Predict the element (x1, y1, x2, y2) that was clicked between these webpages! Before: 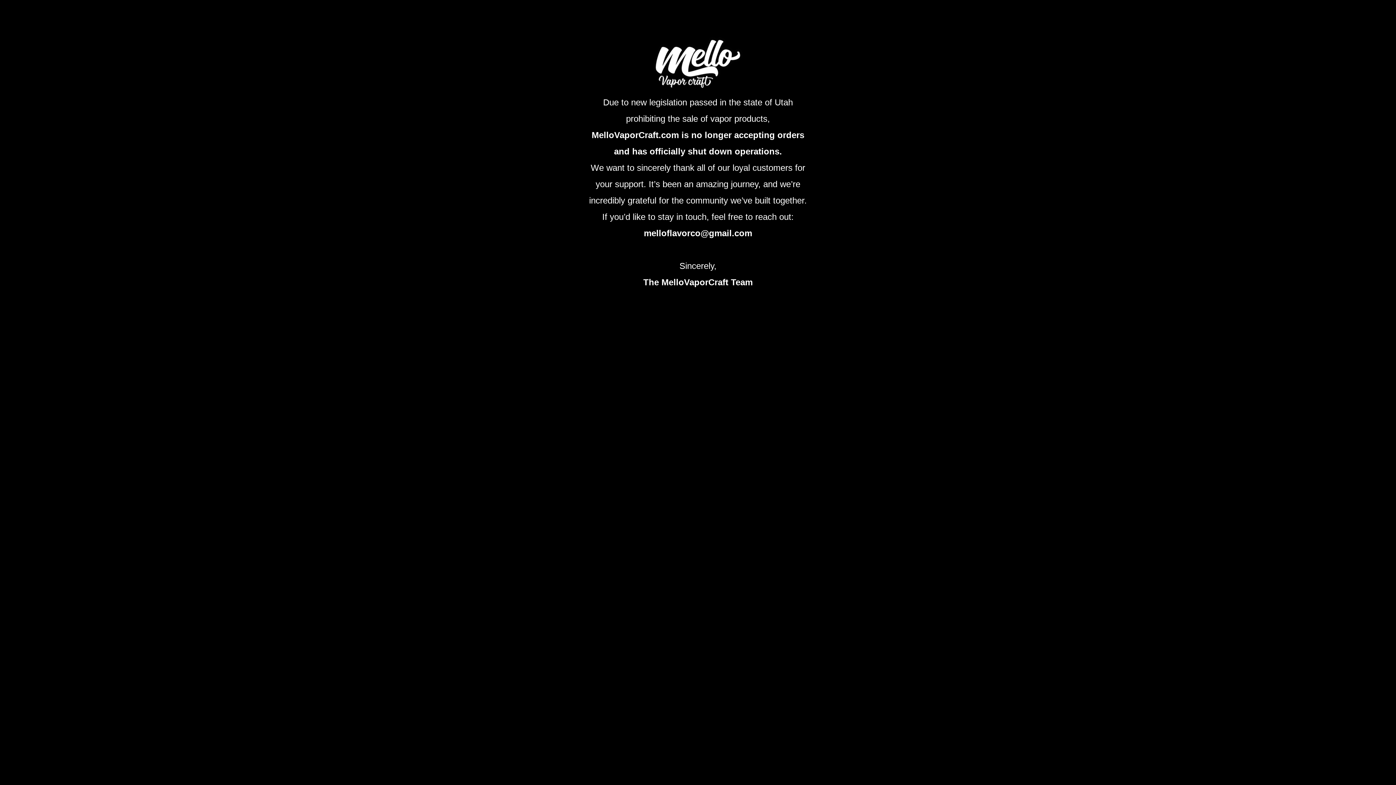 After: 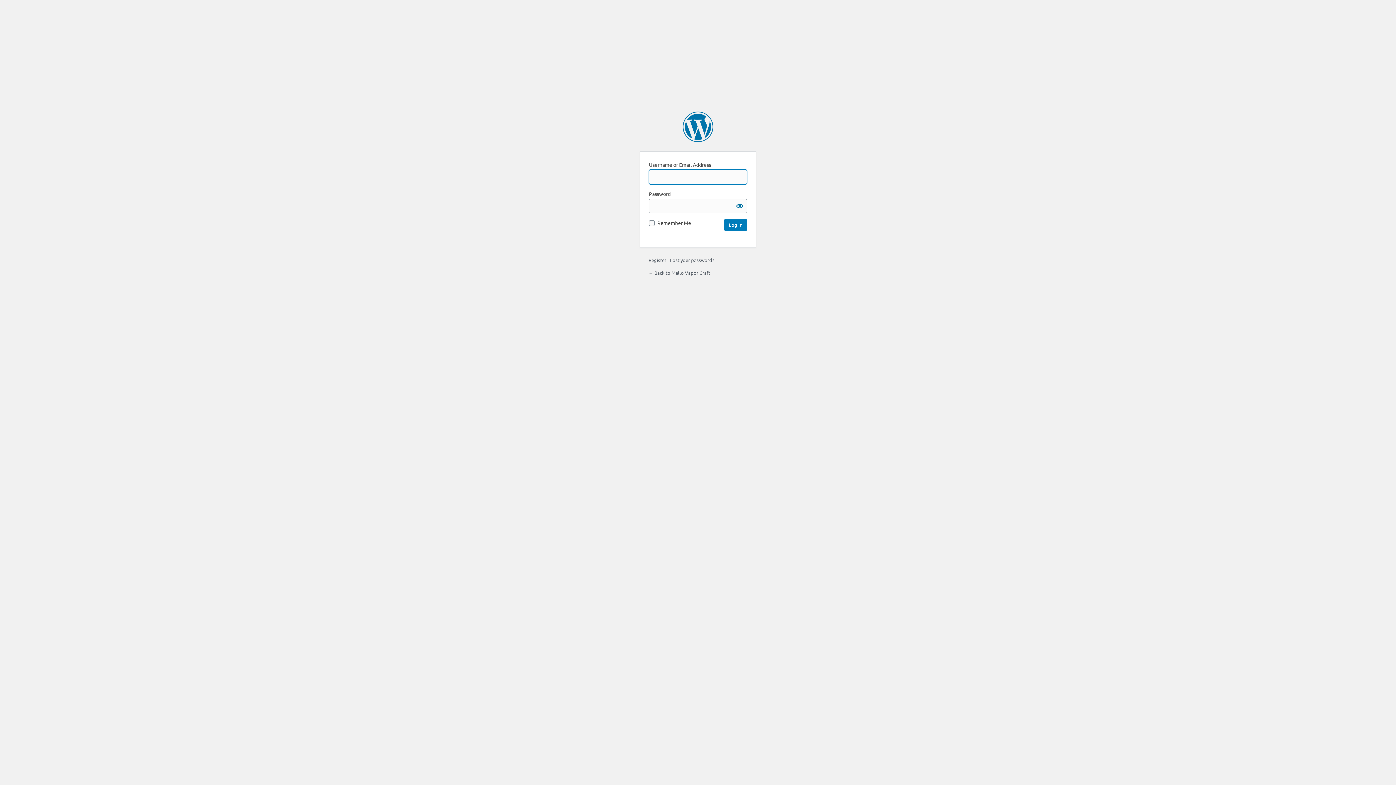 Action: bbox: (683, 319, 712, 325) label: Dashboard